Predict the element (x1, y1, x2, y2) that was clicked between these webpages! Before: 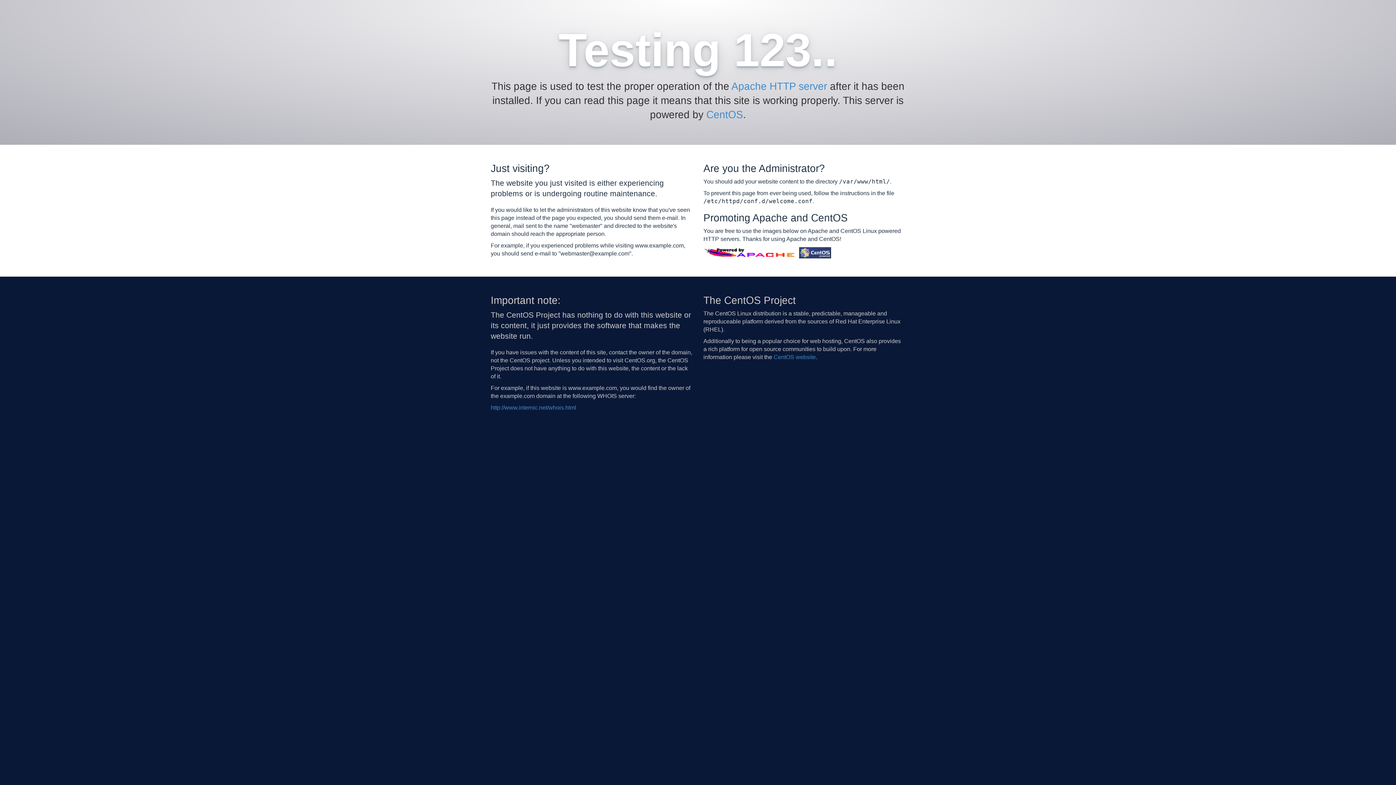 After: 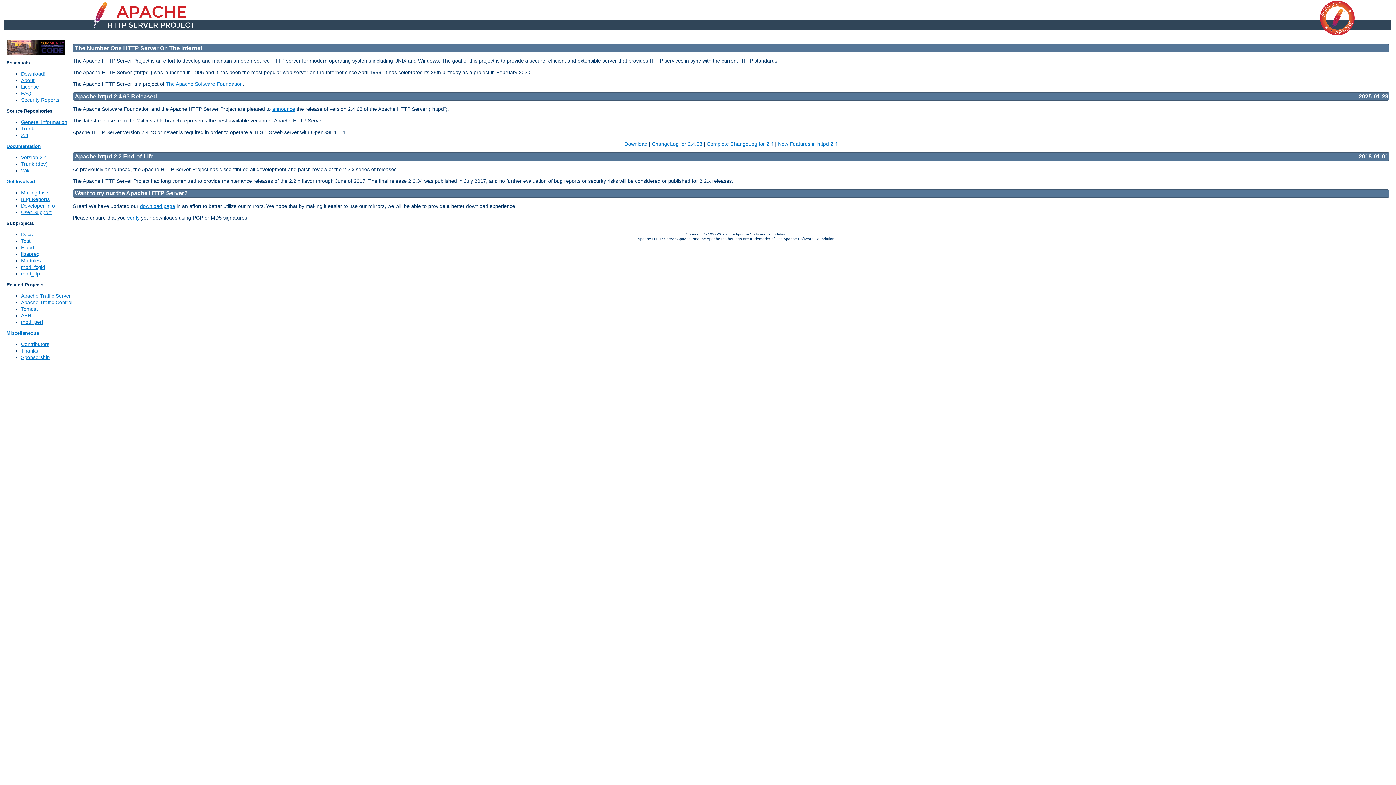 Action: bbox: (703, 249, 797, 255)